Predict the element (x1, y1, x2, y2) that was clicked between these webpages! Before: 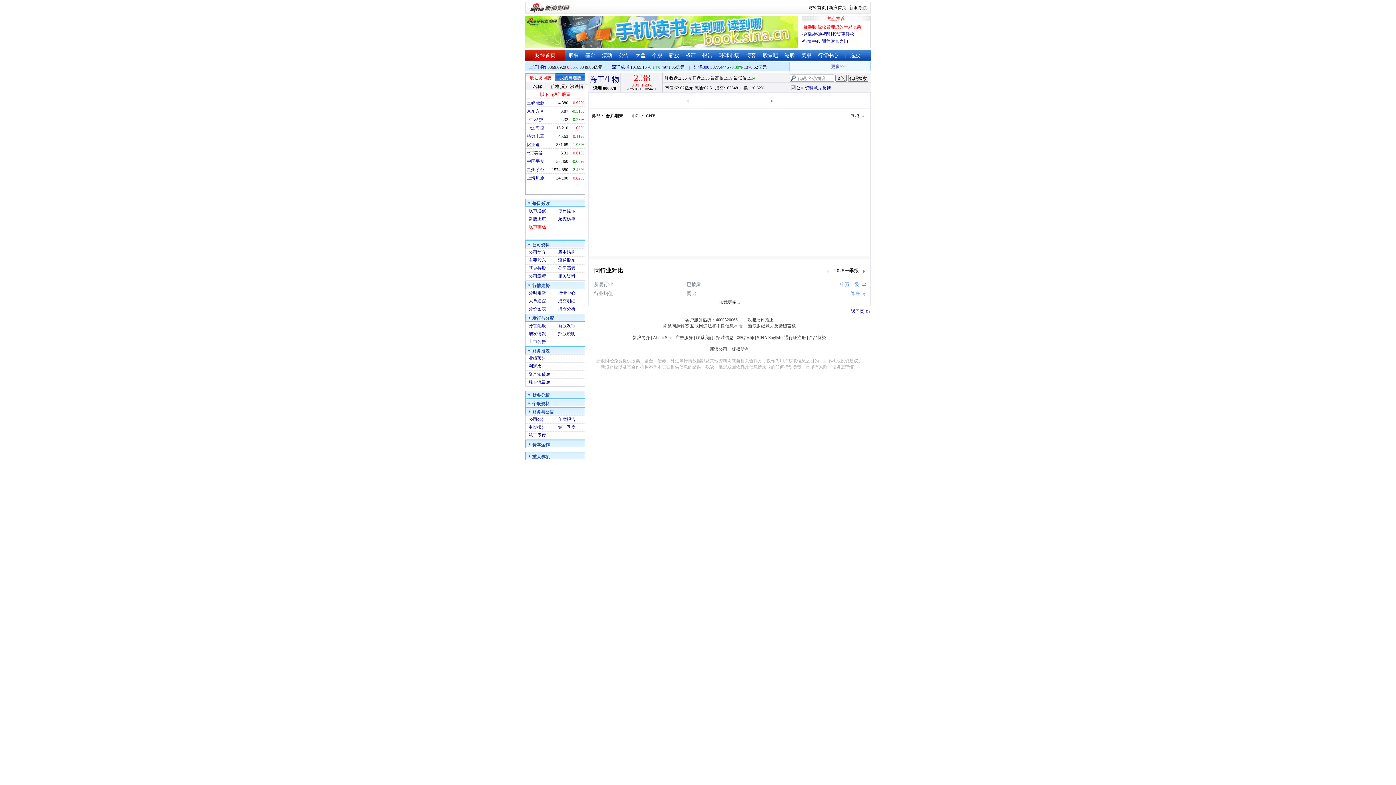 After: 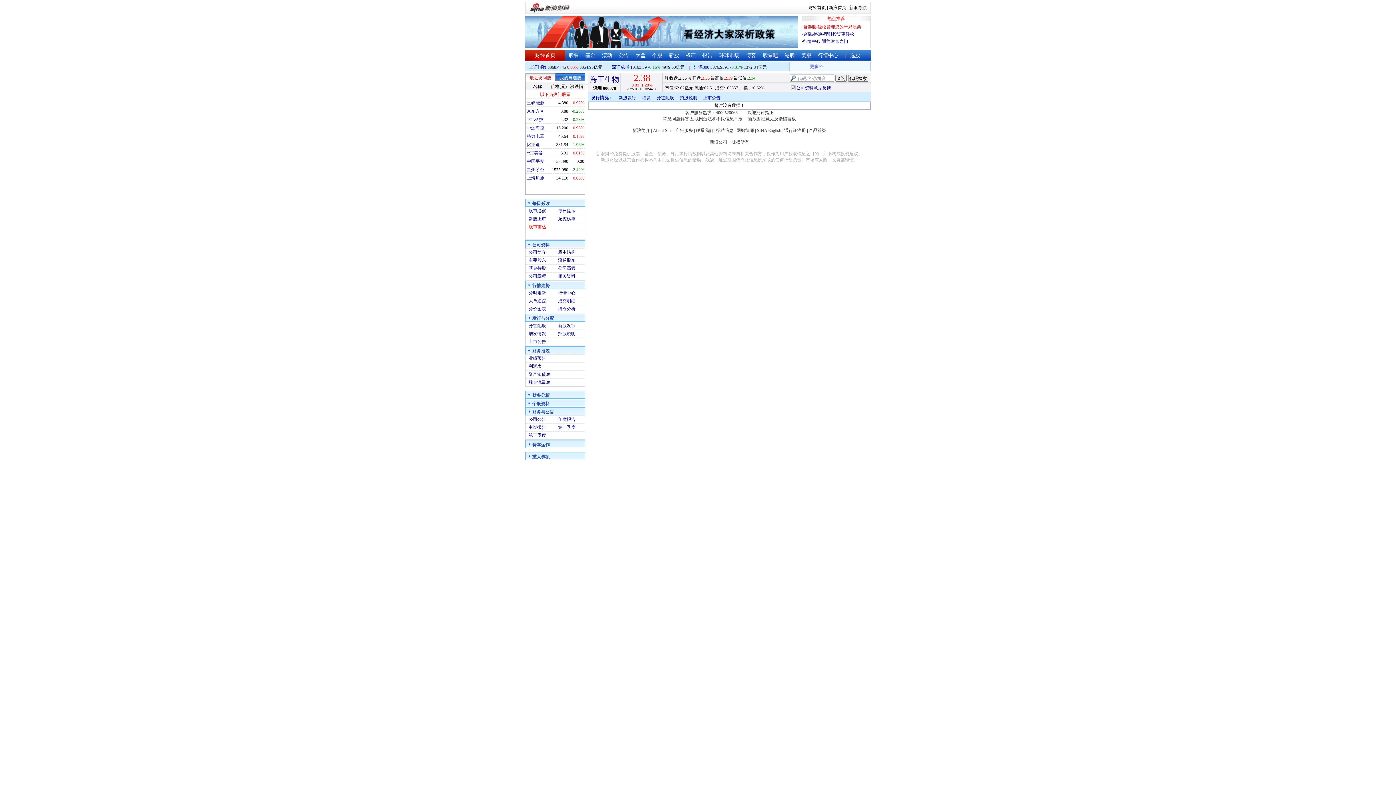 Action: label: 招股说明 bbox: (558, 331, 575, 336)